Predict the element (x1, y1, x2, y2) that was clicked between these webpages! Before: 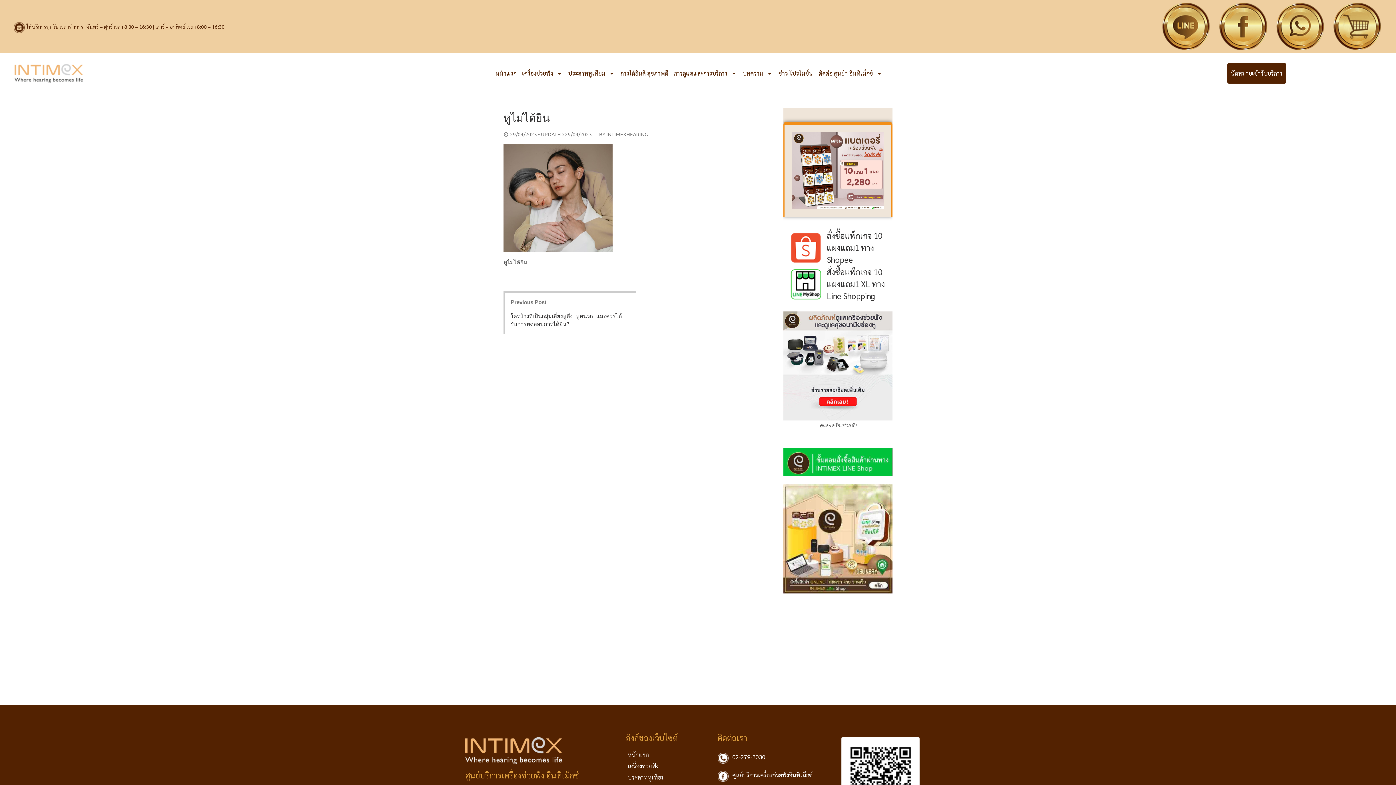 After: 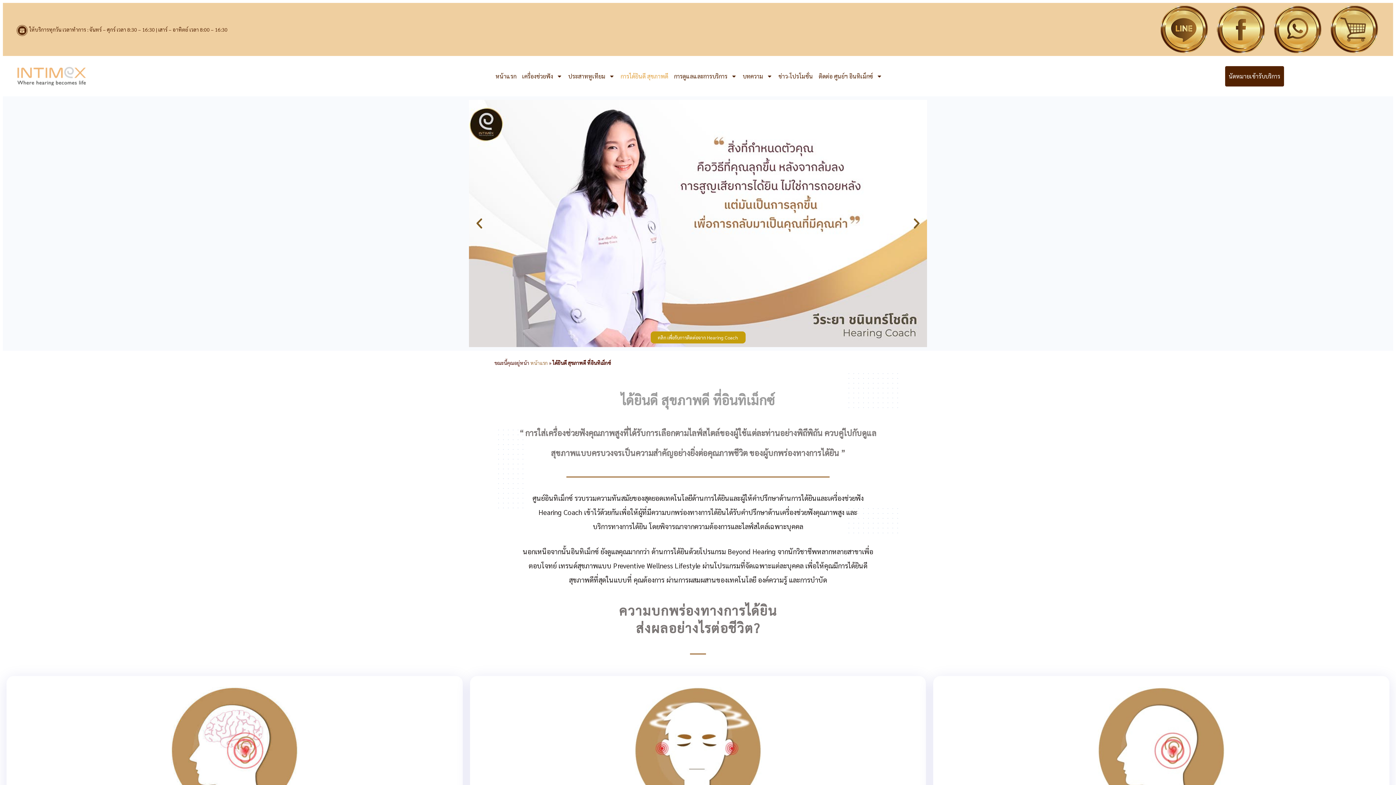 Action: label: การได้ยินดี สุขภาพดี bbox: (617, 64, 671, 81)